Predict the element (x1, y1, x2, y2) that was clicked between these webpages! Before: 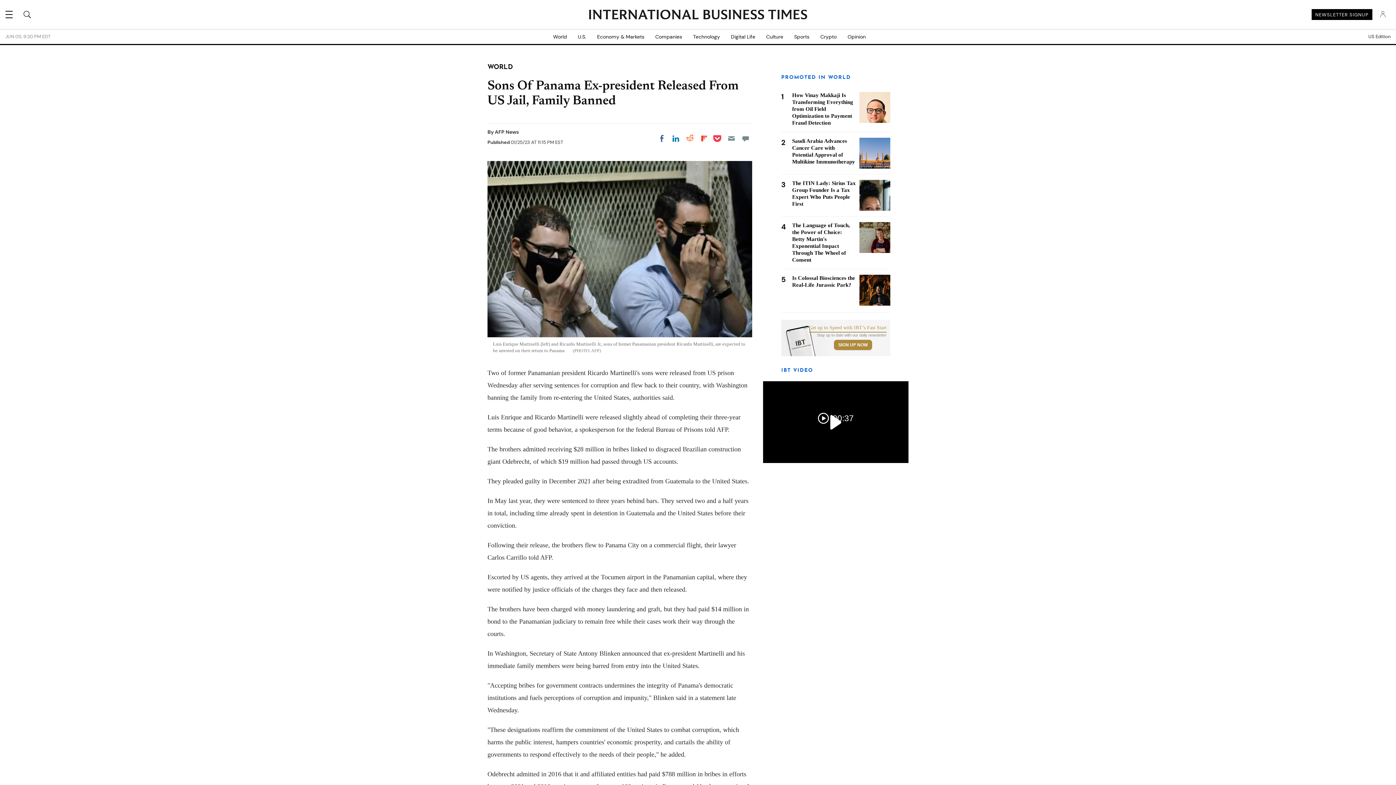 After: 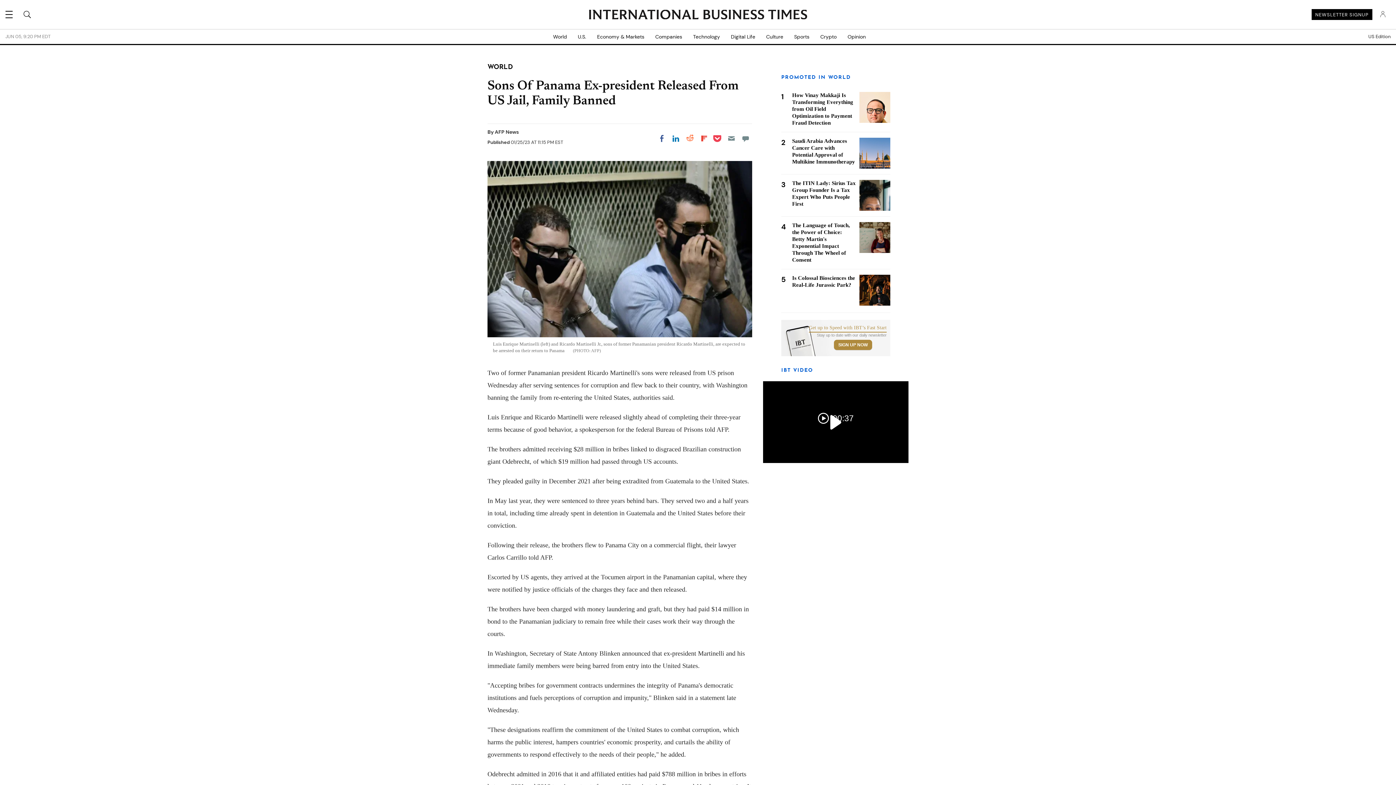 Action: label: Email bbox: (725, 132, 738, 145)